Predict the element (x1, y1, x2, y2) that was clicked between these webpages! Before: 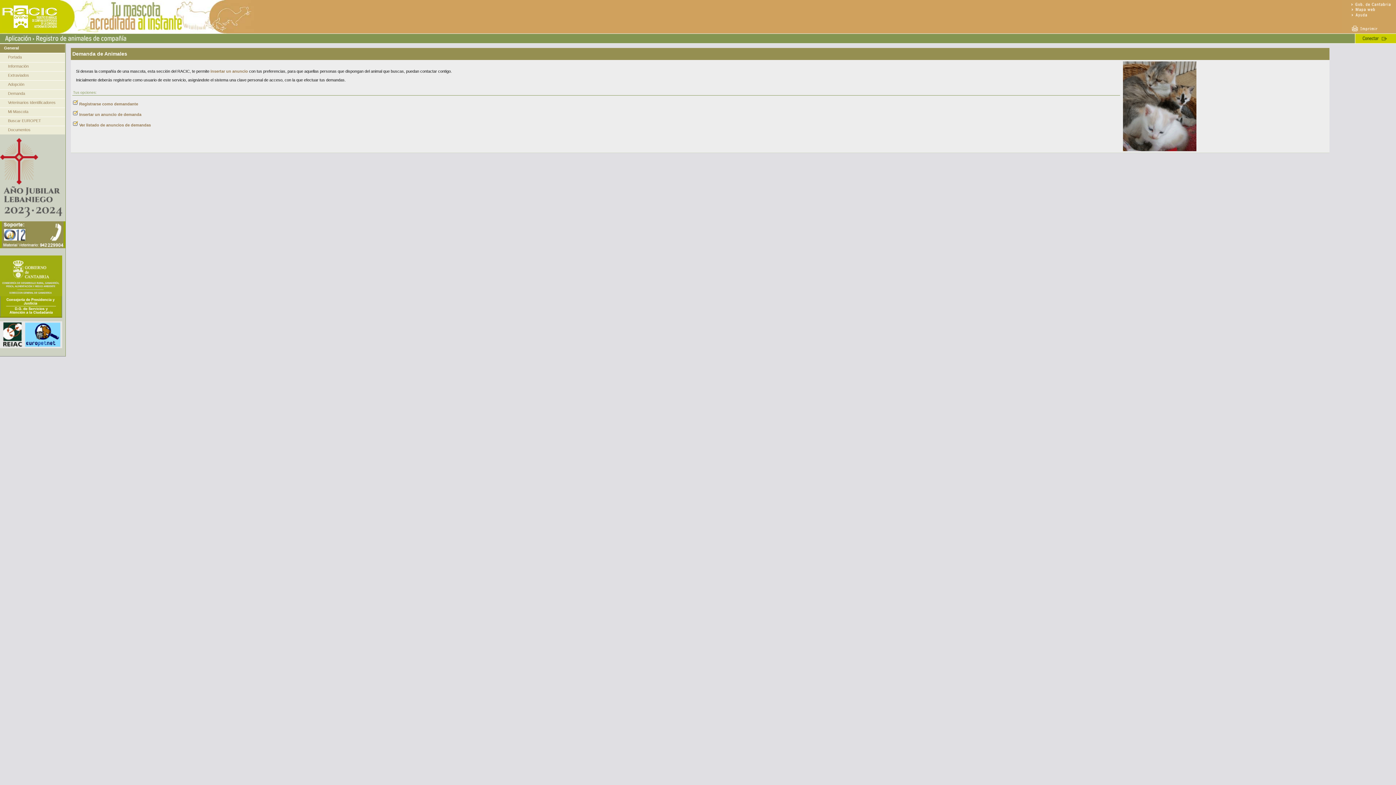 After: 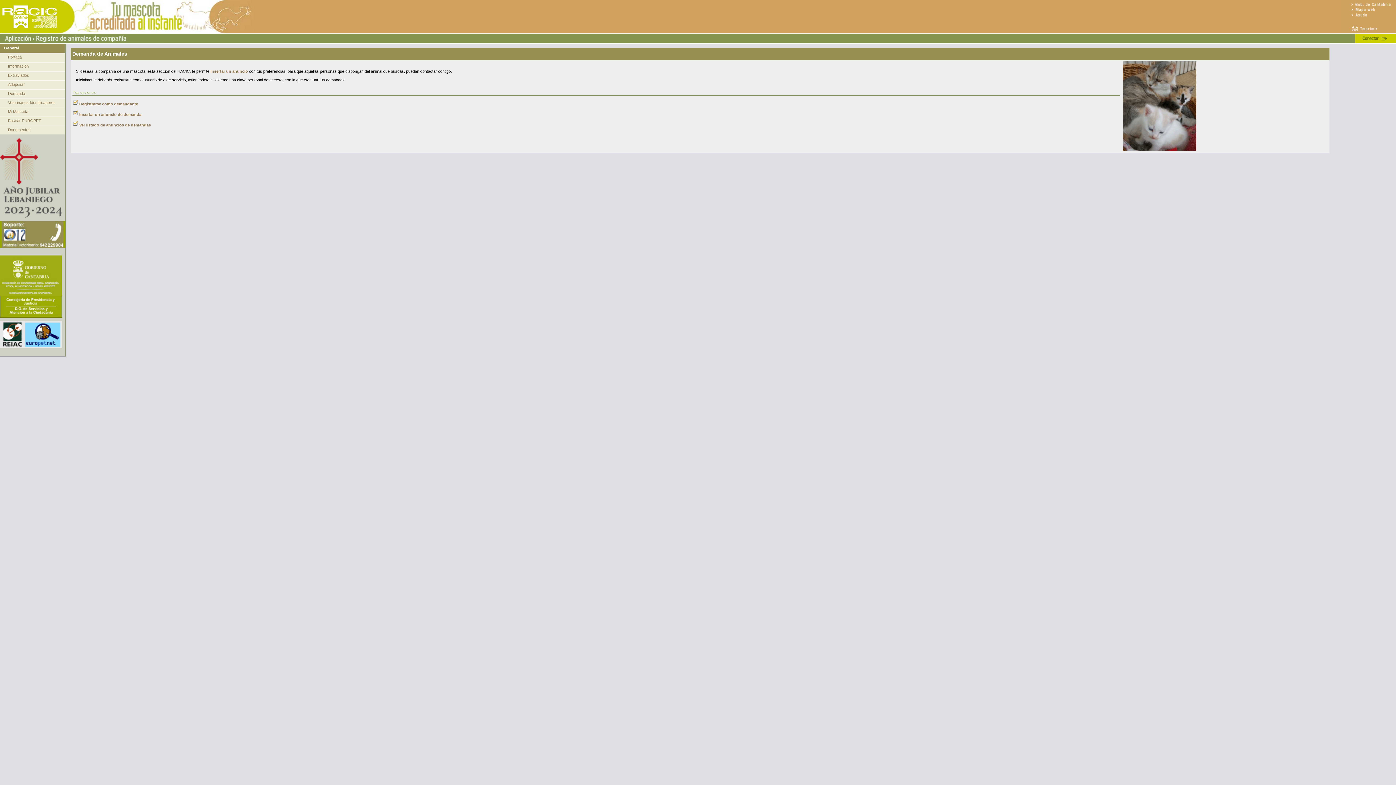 Action: bbox: (1342, 3, 1396, 8)